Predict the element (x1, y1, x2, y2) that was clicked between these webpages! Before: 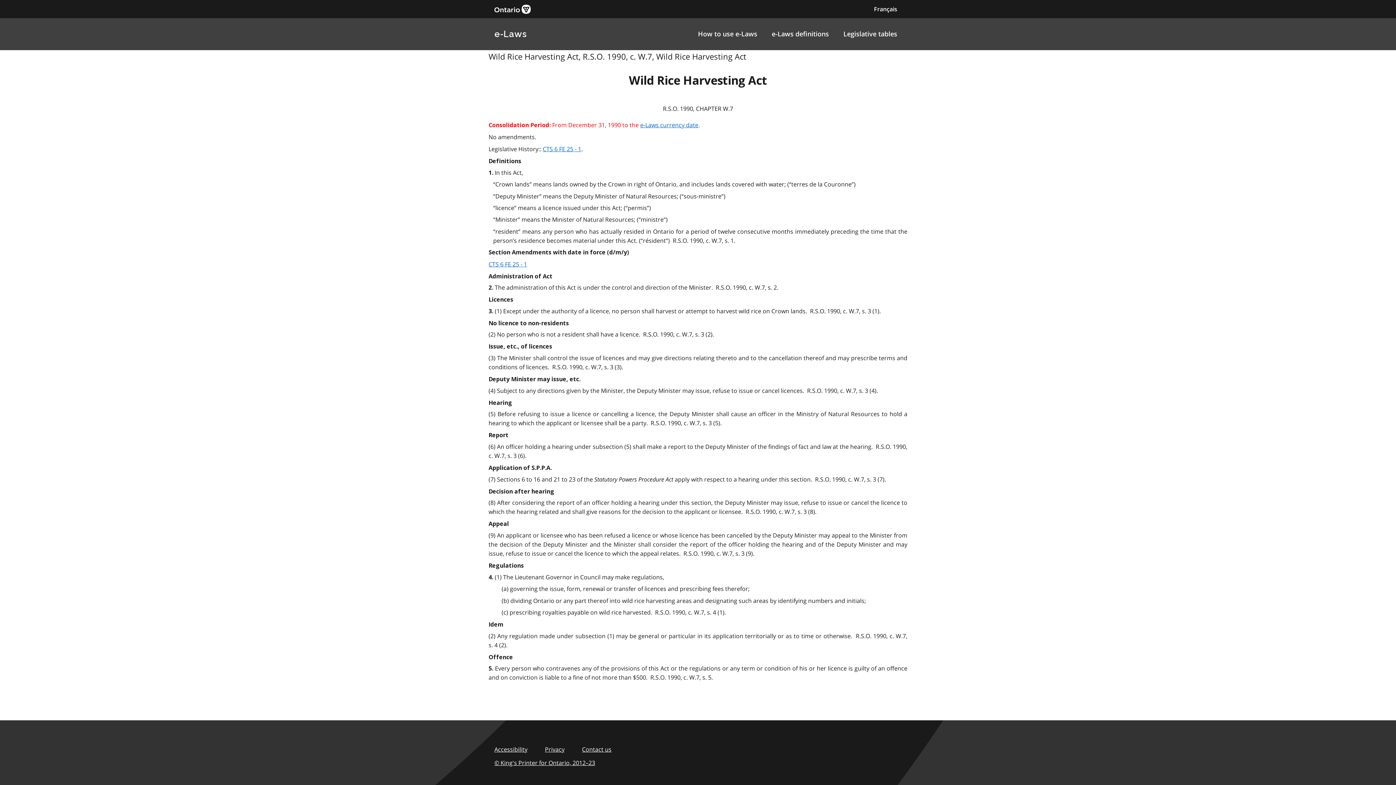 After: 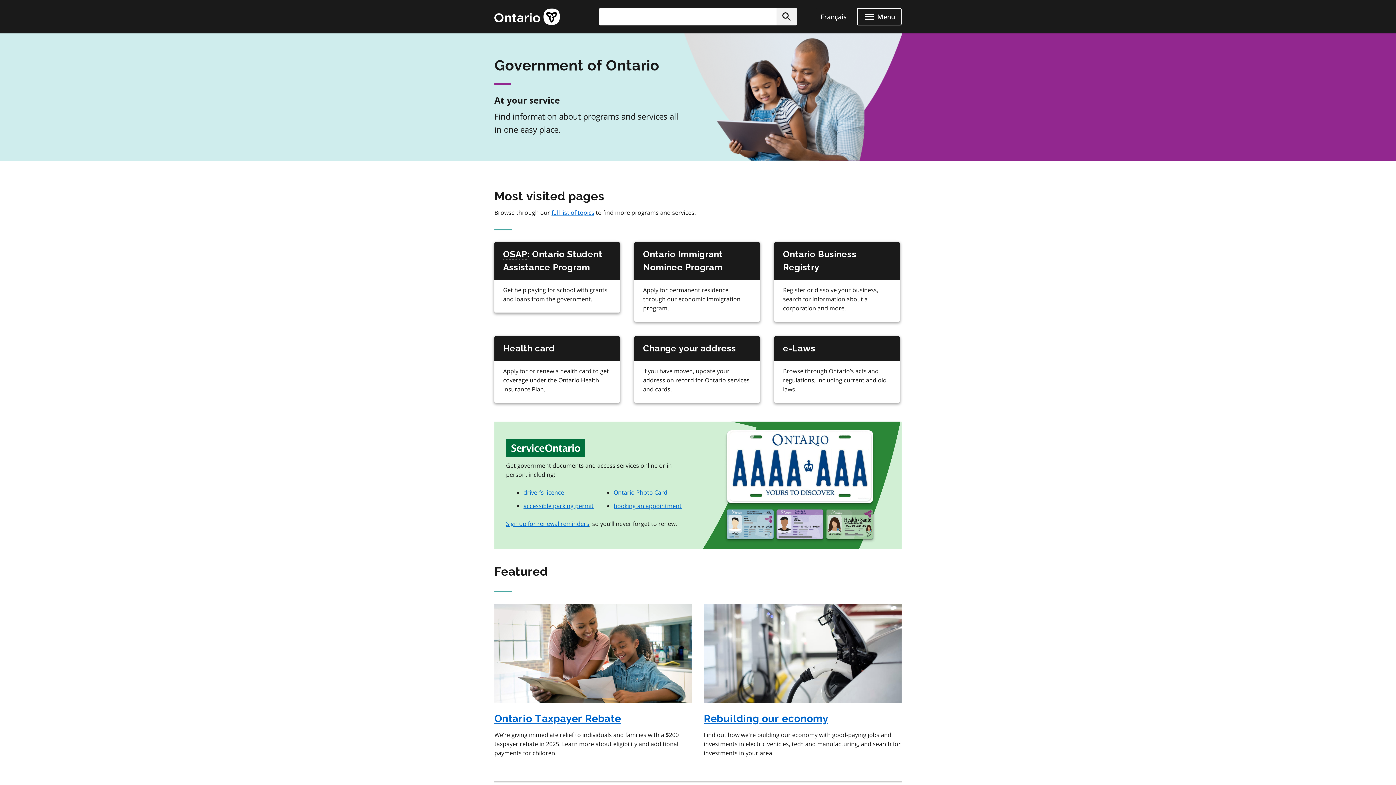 Action: bbox: (494, 4, 530, 13)